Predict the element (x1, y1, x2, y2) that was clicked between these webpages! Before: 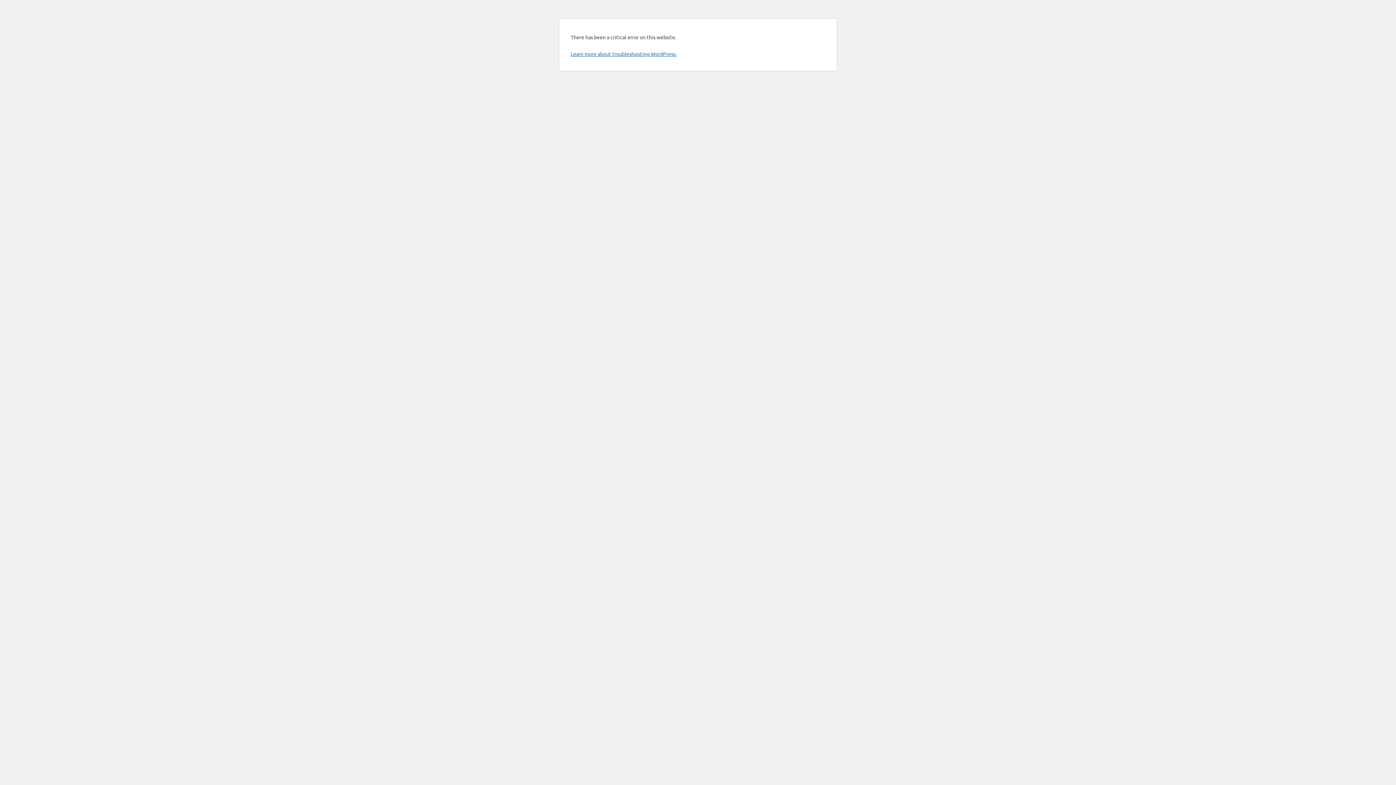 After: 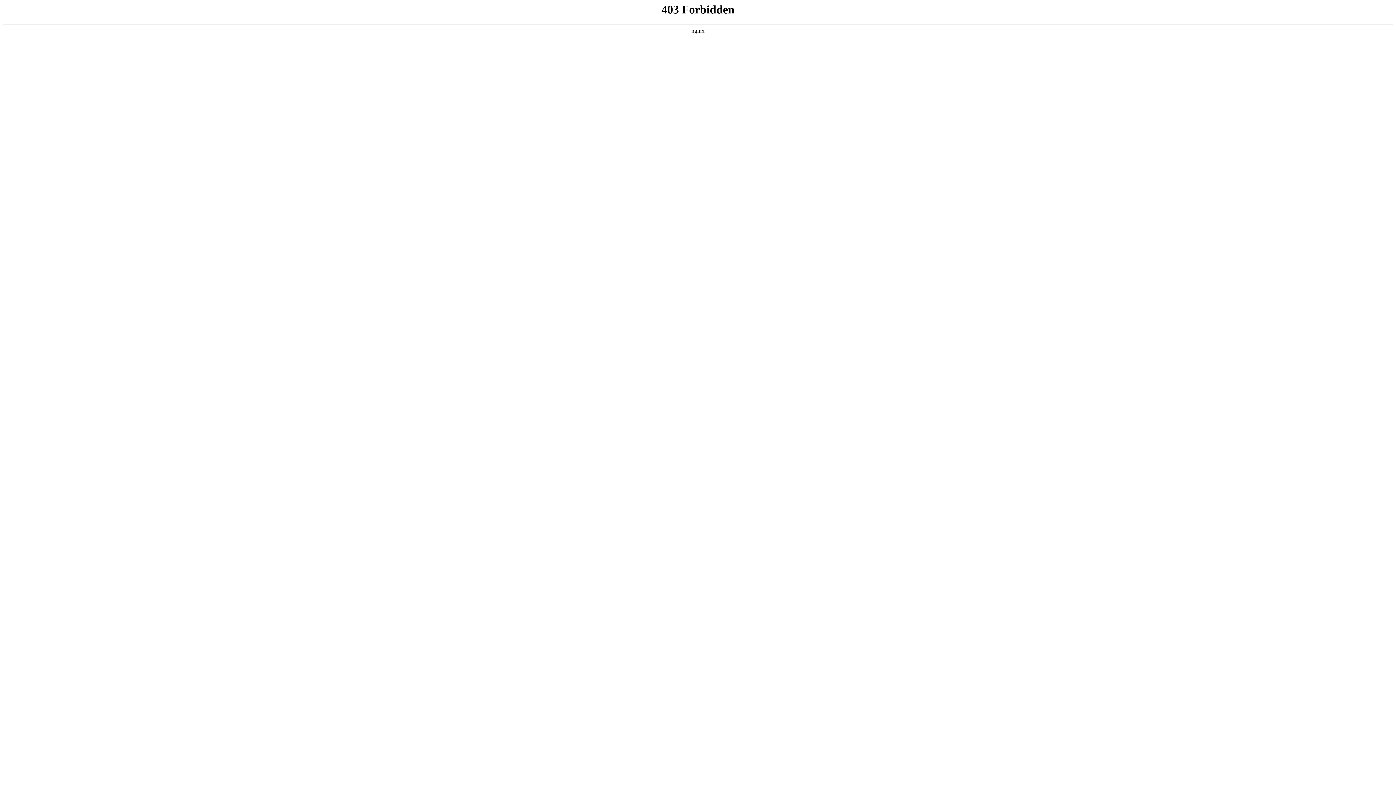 Action: bbox: (570, 50, 676, 57) label: Learn more about troubleshooting WordPress.